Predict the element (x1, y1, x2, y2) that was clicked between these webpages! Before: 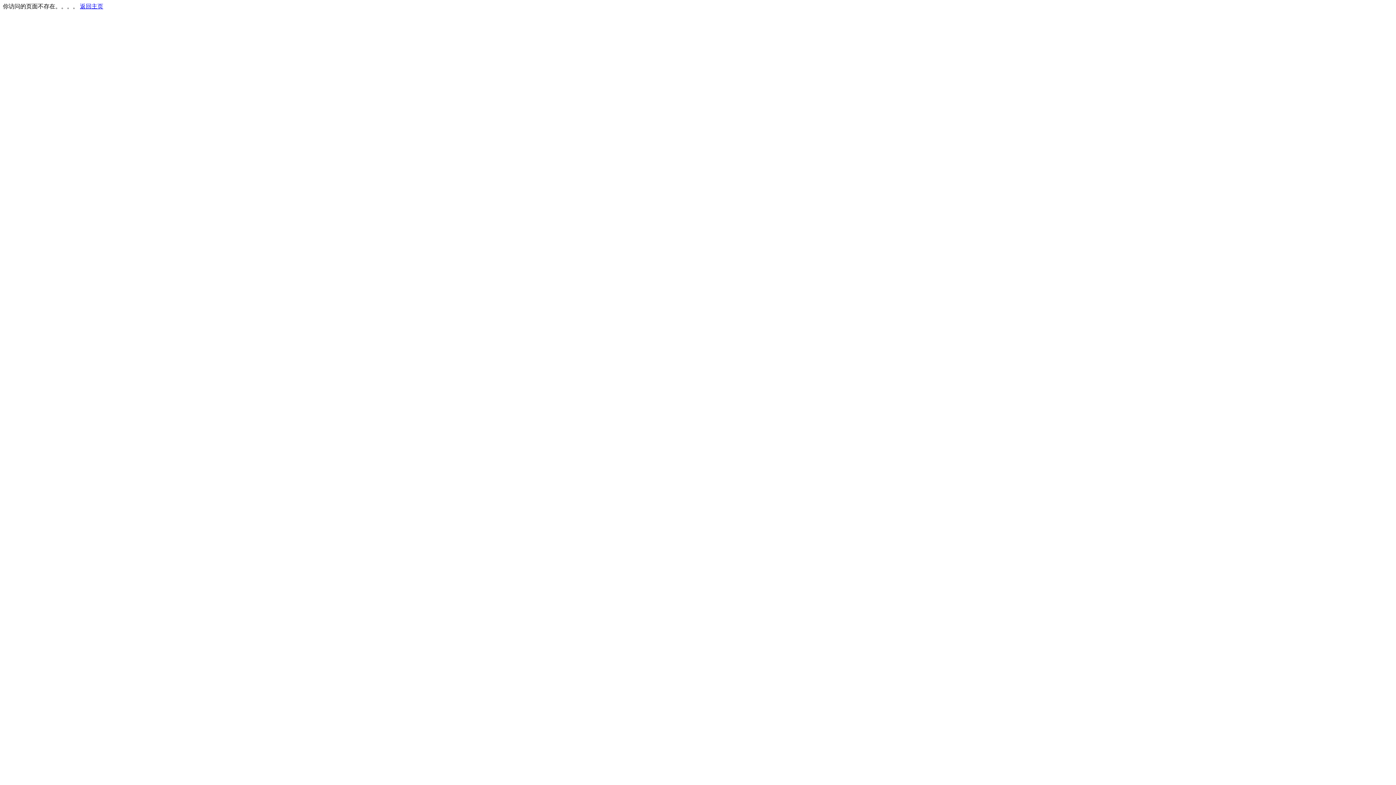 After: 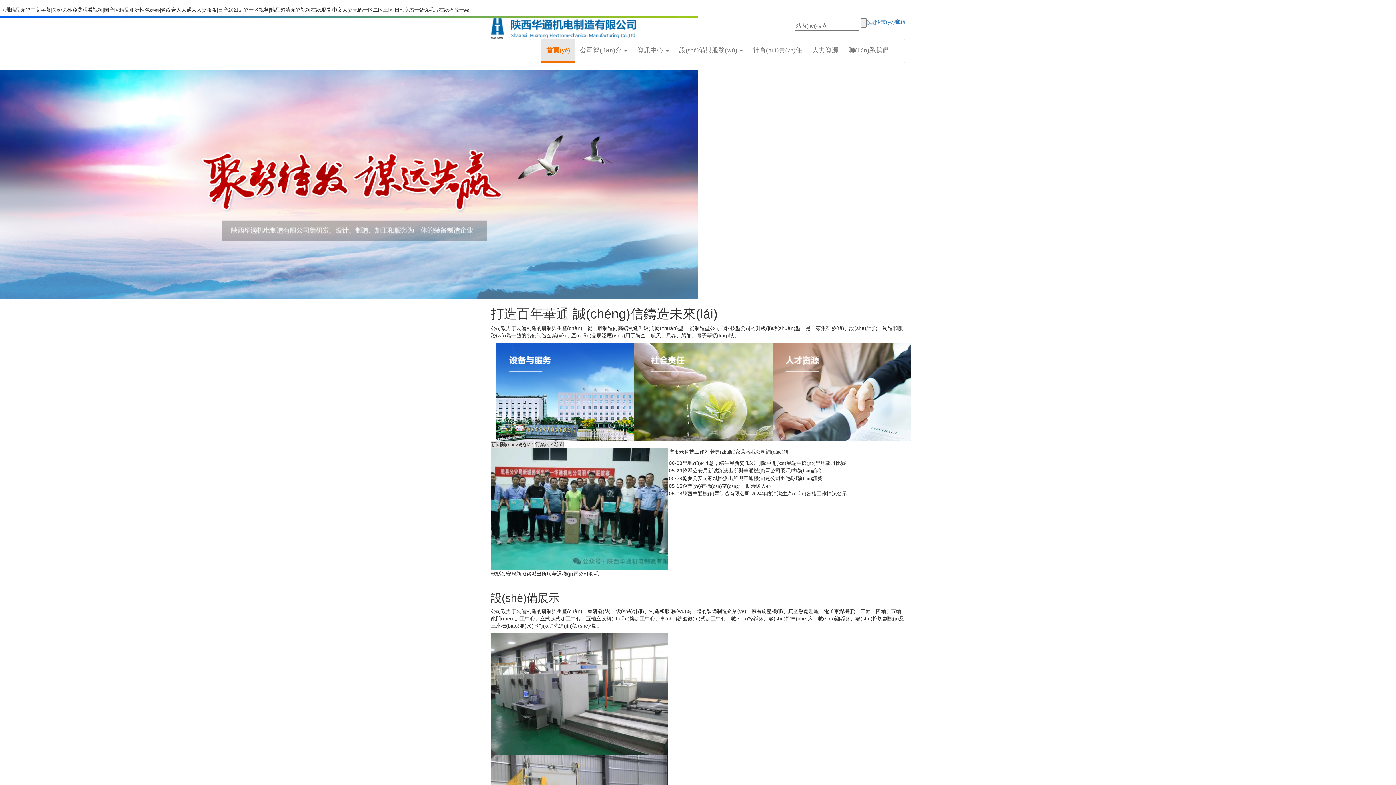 Action: label: 返回主页 bbox: (80, 3, 103, 9)